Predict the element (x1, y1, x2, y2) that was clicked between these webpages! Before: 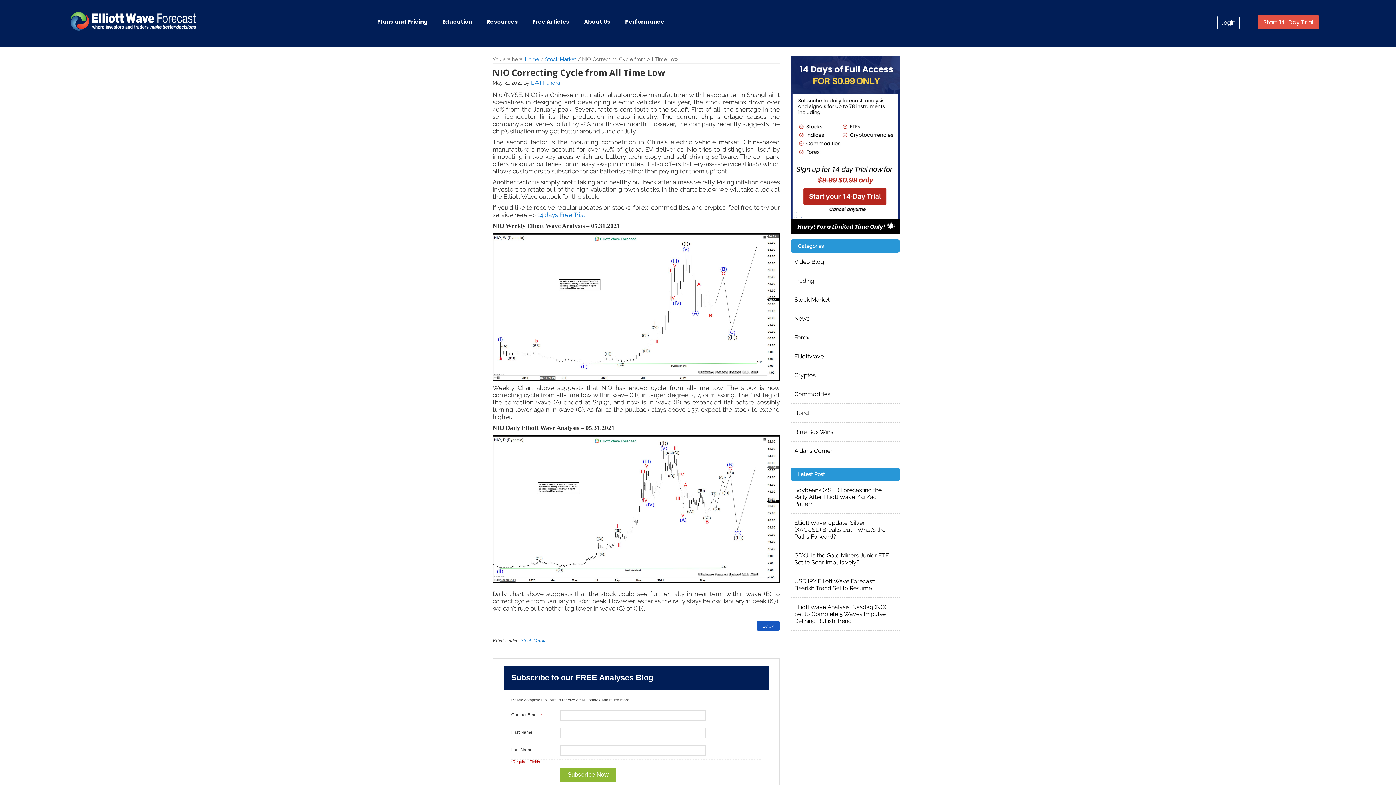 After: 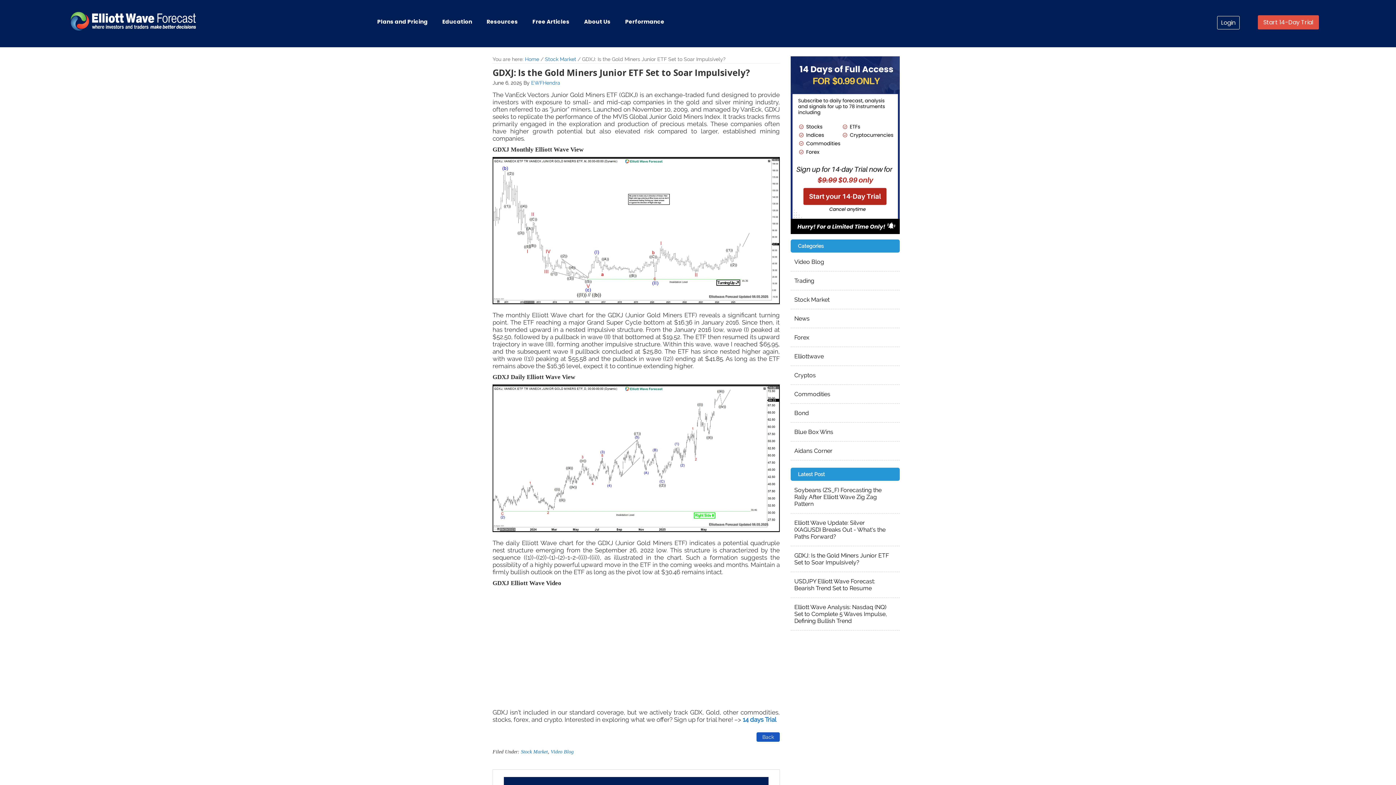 Action: bbox: (790, 546, 896, 572) label: GDXJ: Is the Gold Miners Junior ETF Set to Soar Impulsively?